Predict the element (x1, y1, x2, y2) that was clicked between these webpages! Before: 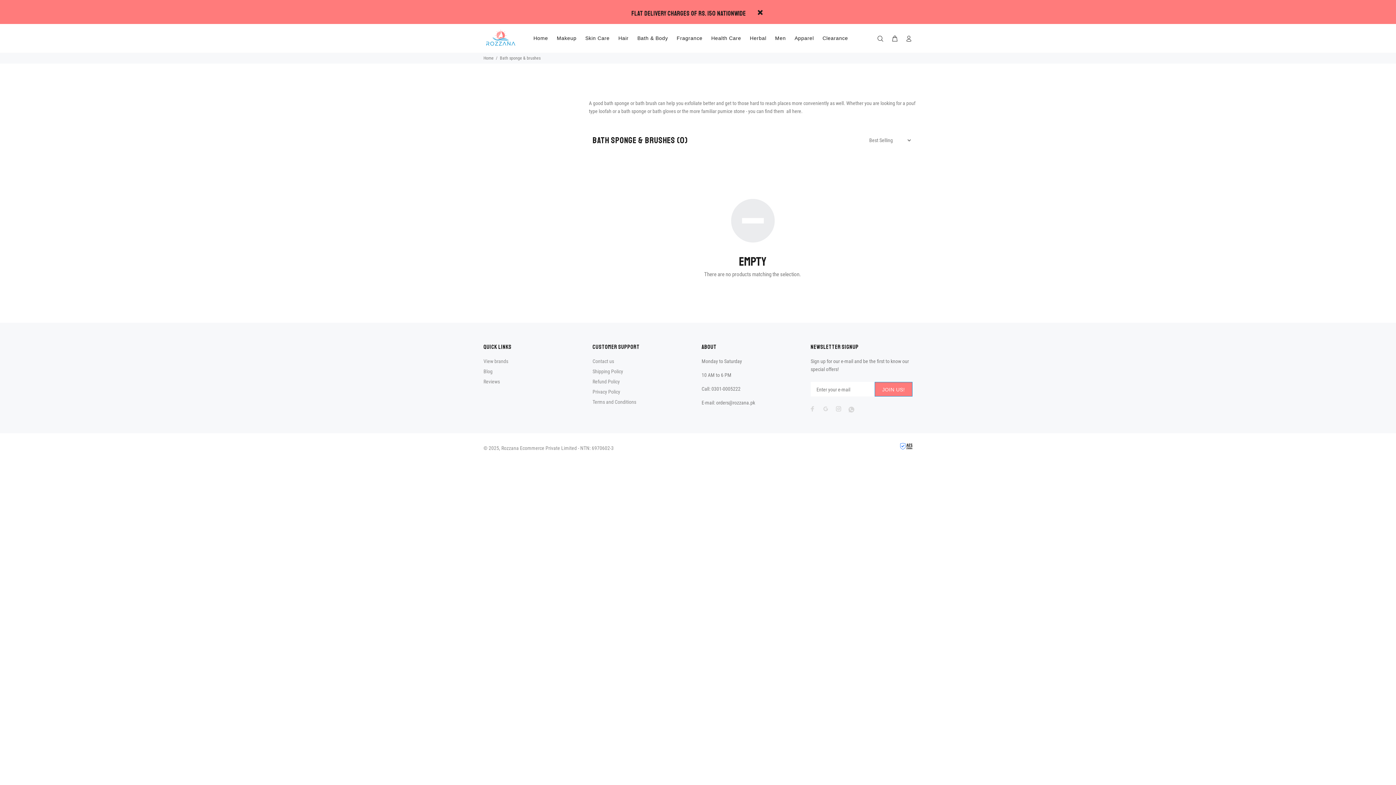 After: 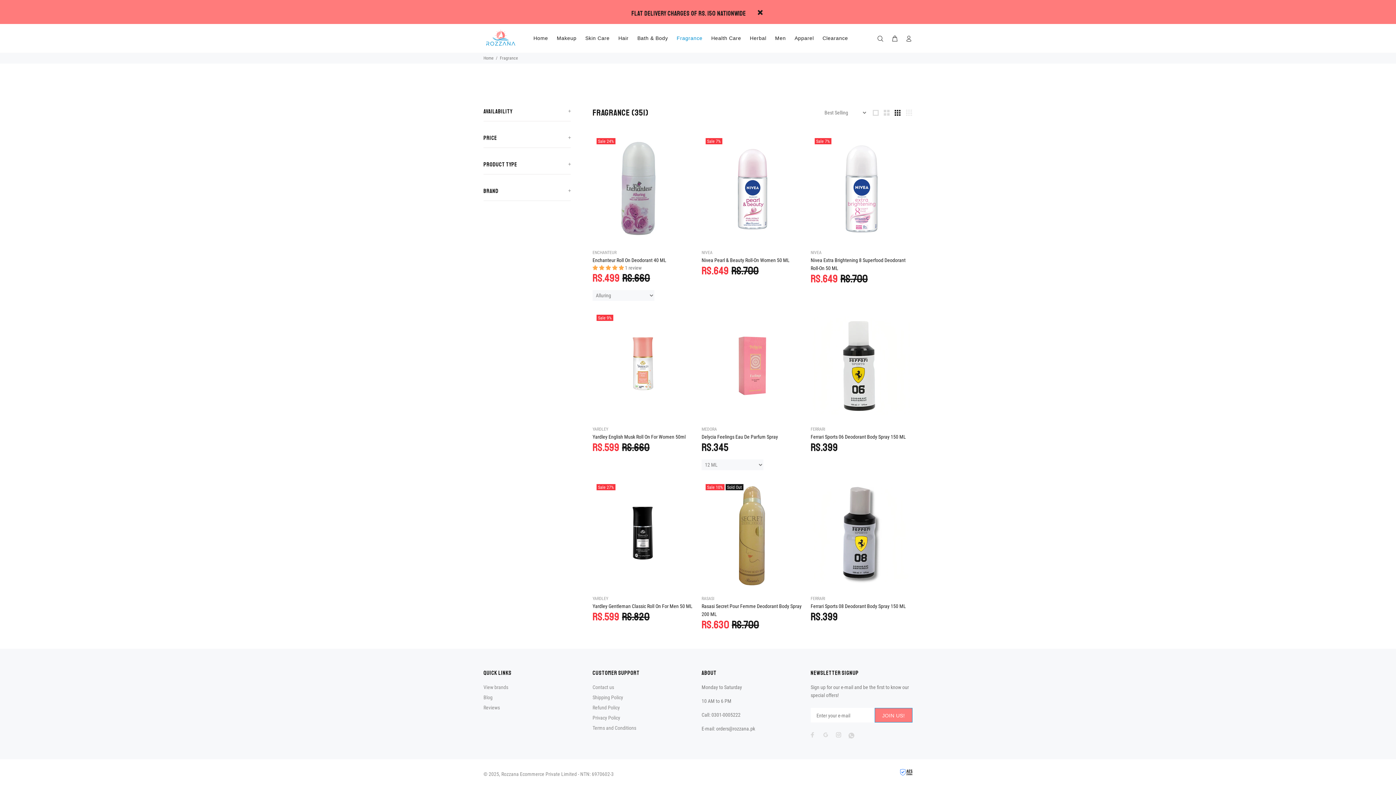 Action: label: Fragrance bbox: (672, 32, 707, 44)